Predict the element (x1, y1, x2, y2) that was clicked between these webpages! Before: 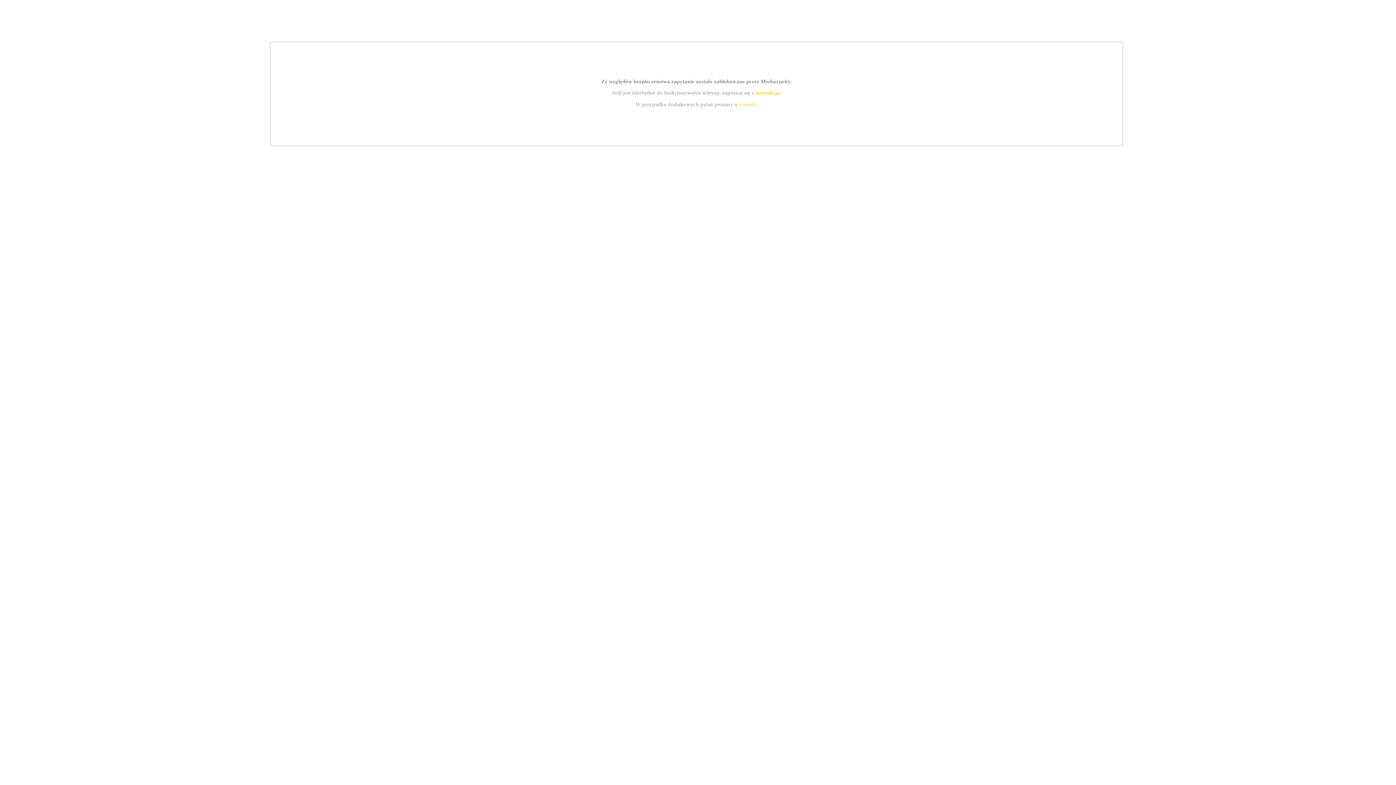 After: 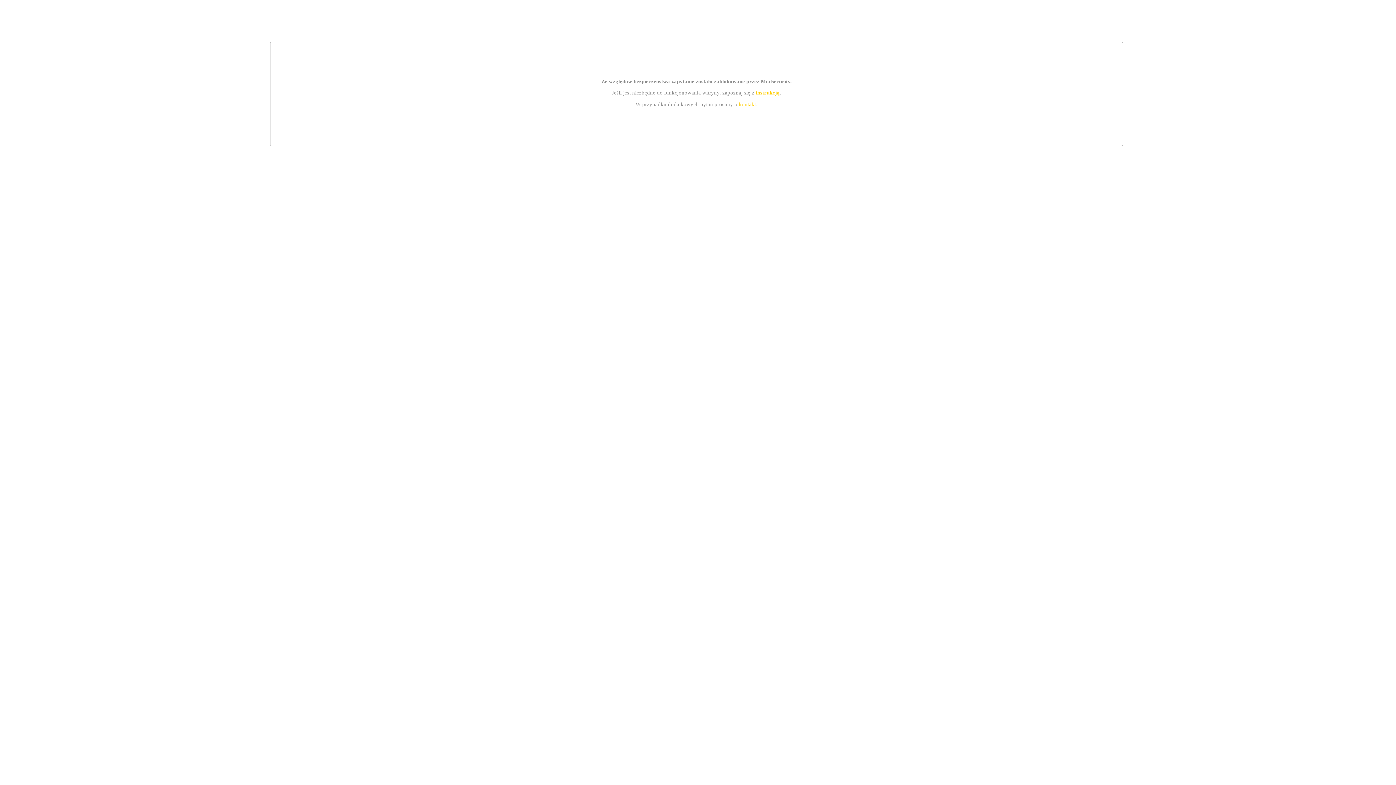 Action: label: instrukcją bbox: (755, 89, 779, 95)